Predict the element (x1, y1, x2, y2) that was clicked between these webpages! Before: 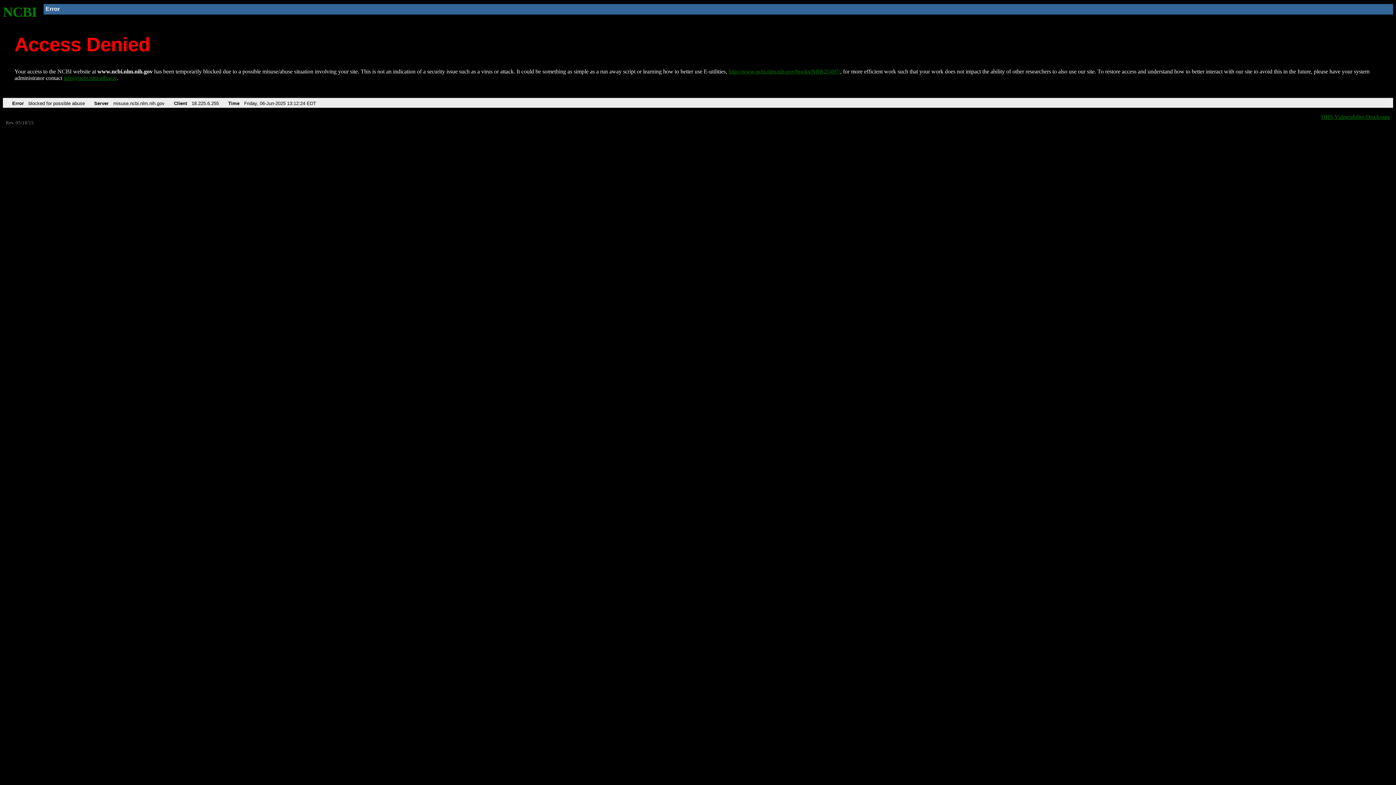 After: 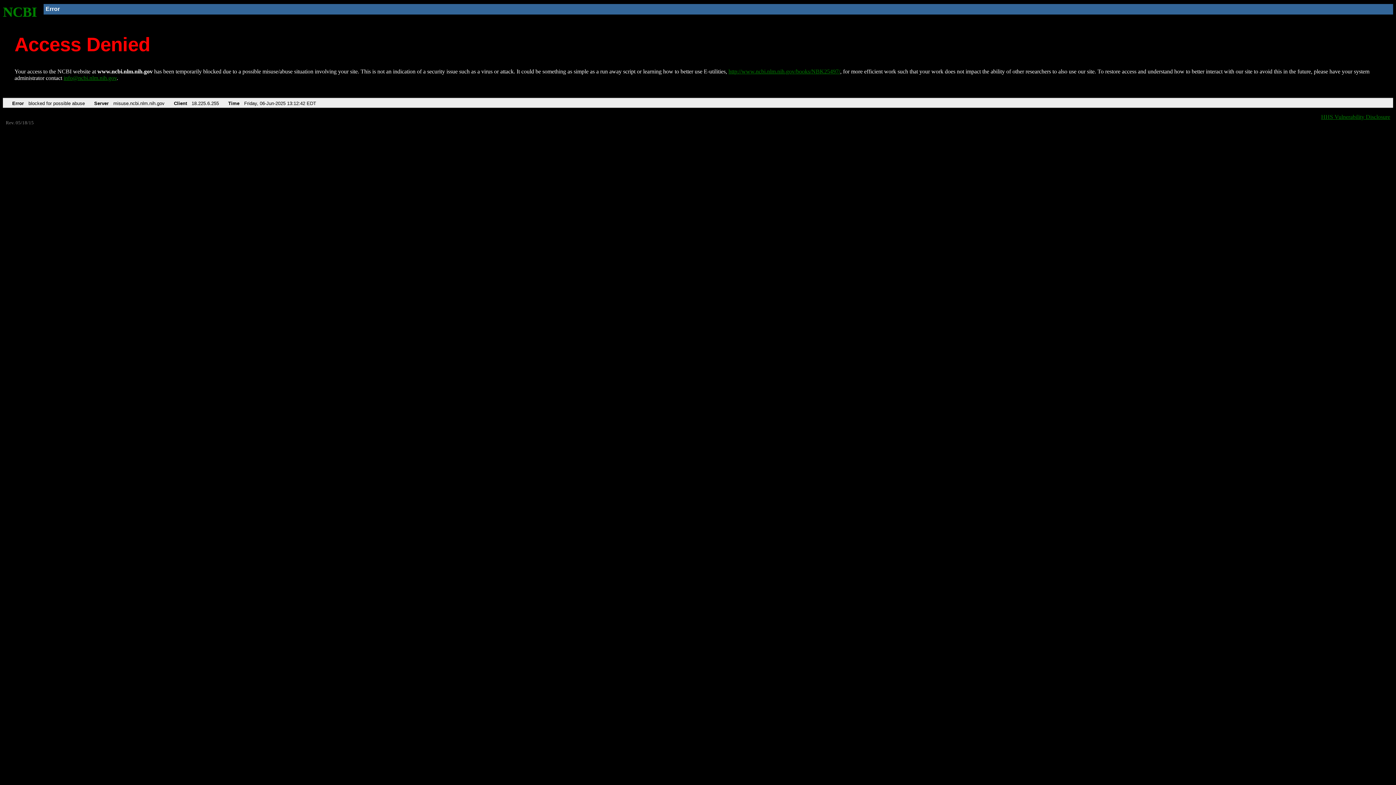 Action: label: NCBI bbox: (2, 4, 37, 19)